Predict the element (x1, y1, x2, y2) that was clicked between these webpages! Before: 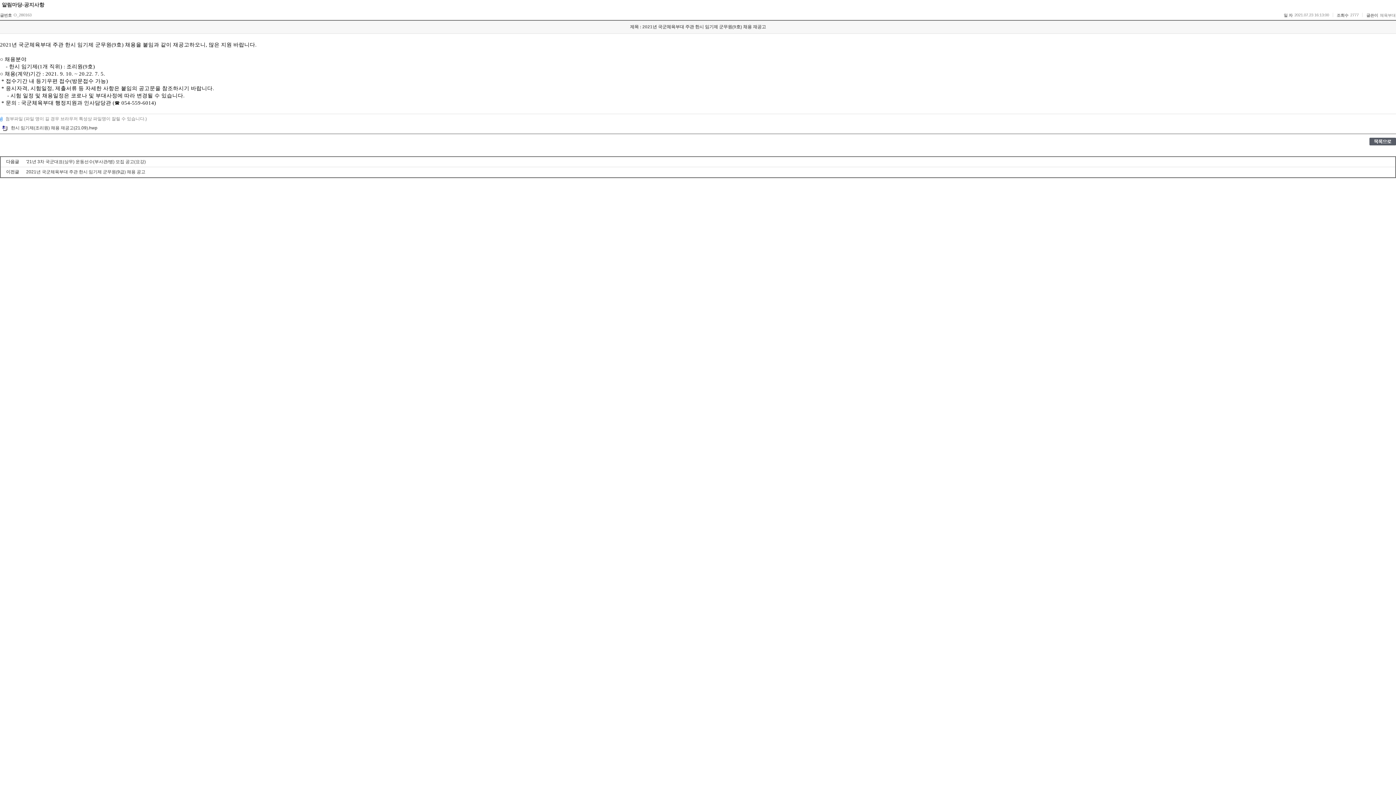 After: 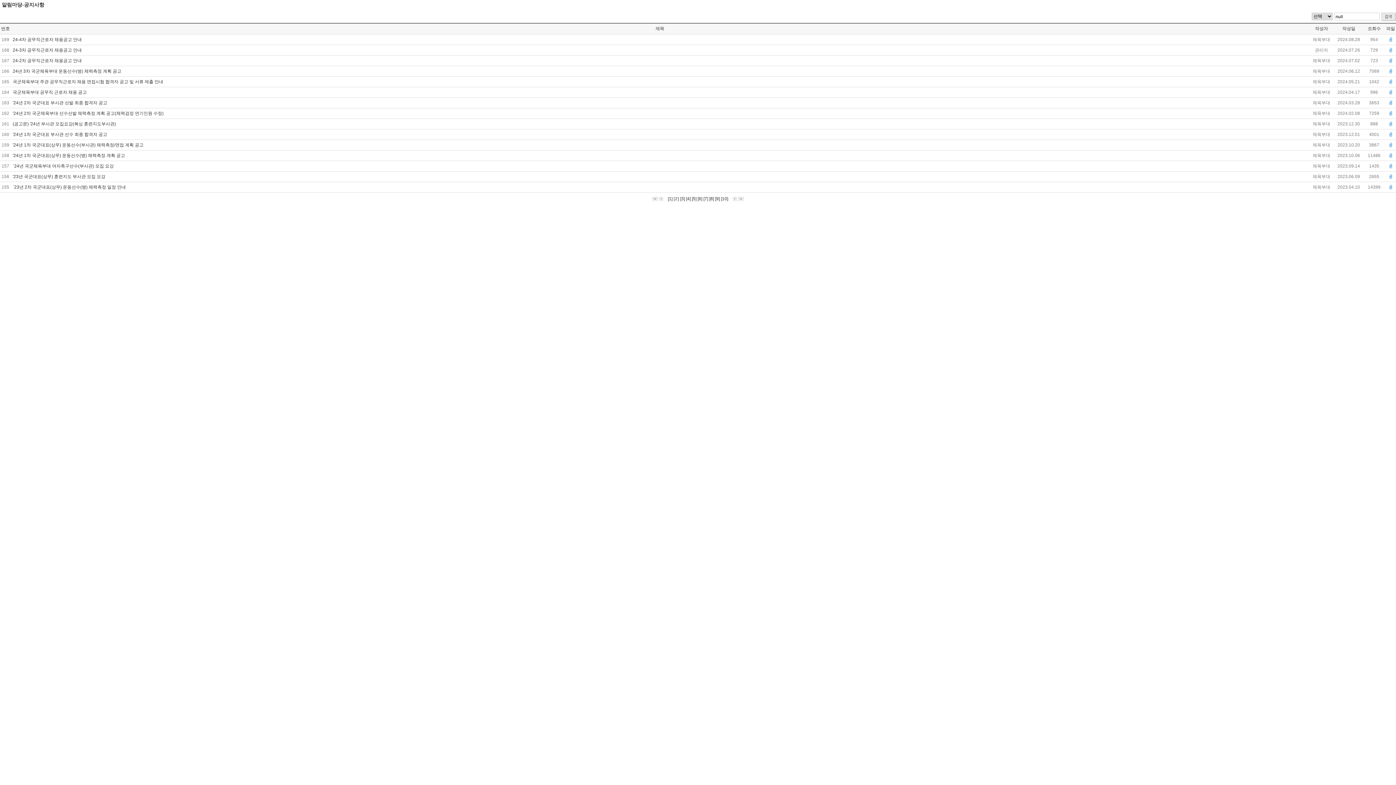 Action: bbox: (1369, 141, 1396, 146)